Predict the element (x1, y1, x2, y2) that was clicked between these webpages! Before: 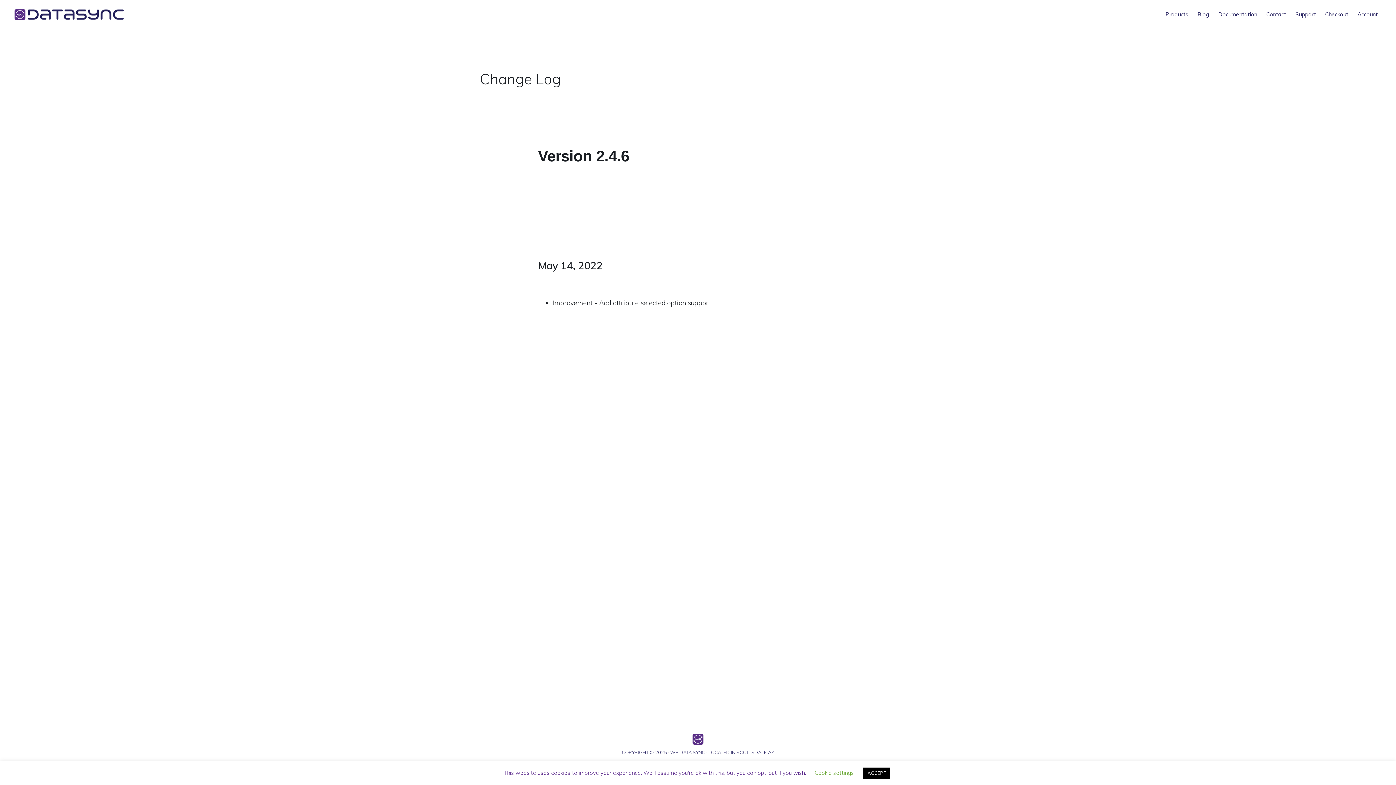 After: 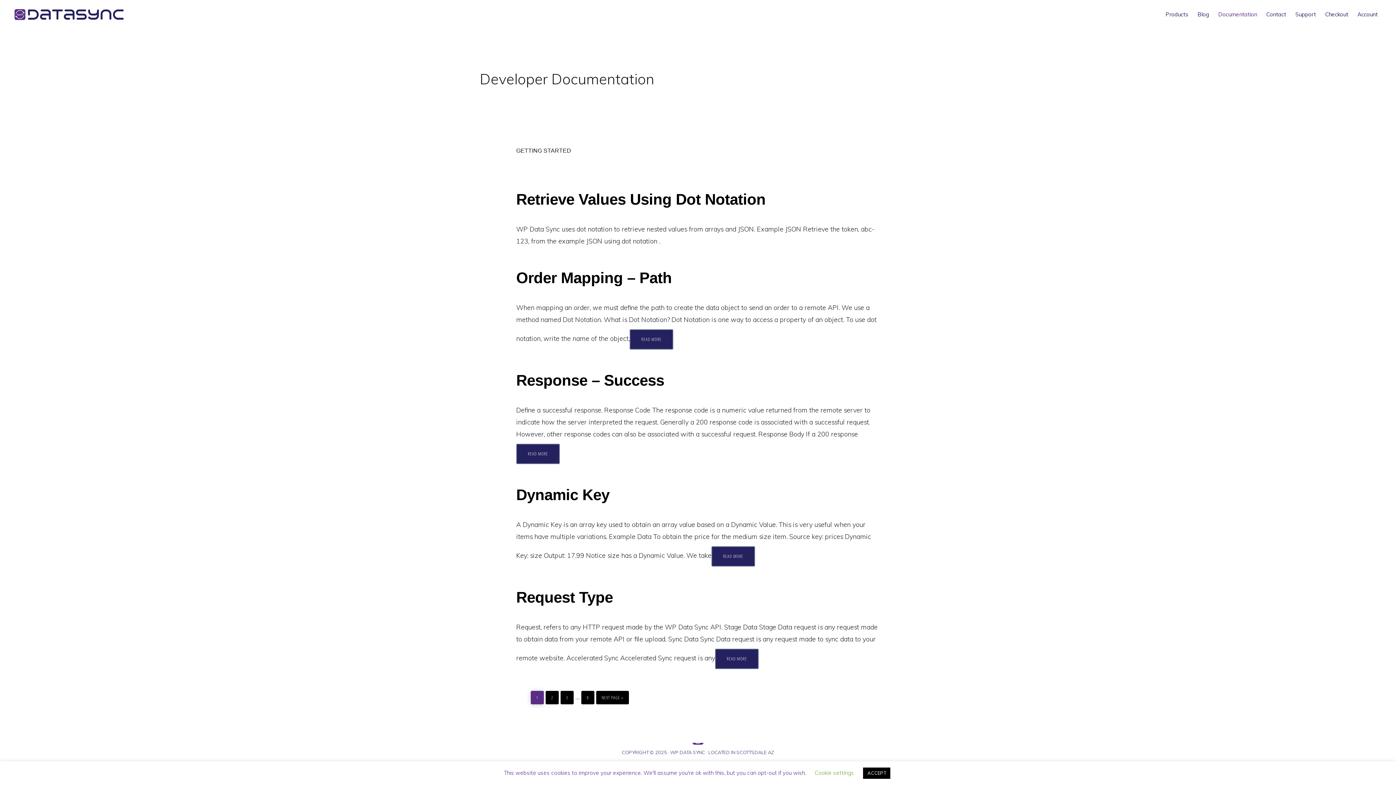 Action: label: Documentation bbox: (1214, 4, 1261, 24)